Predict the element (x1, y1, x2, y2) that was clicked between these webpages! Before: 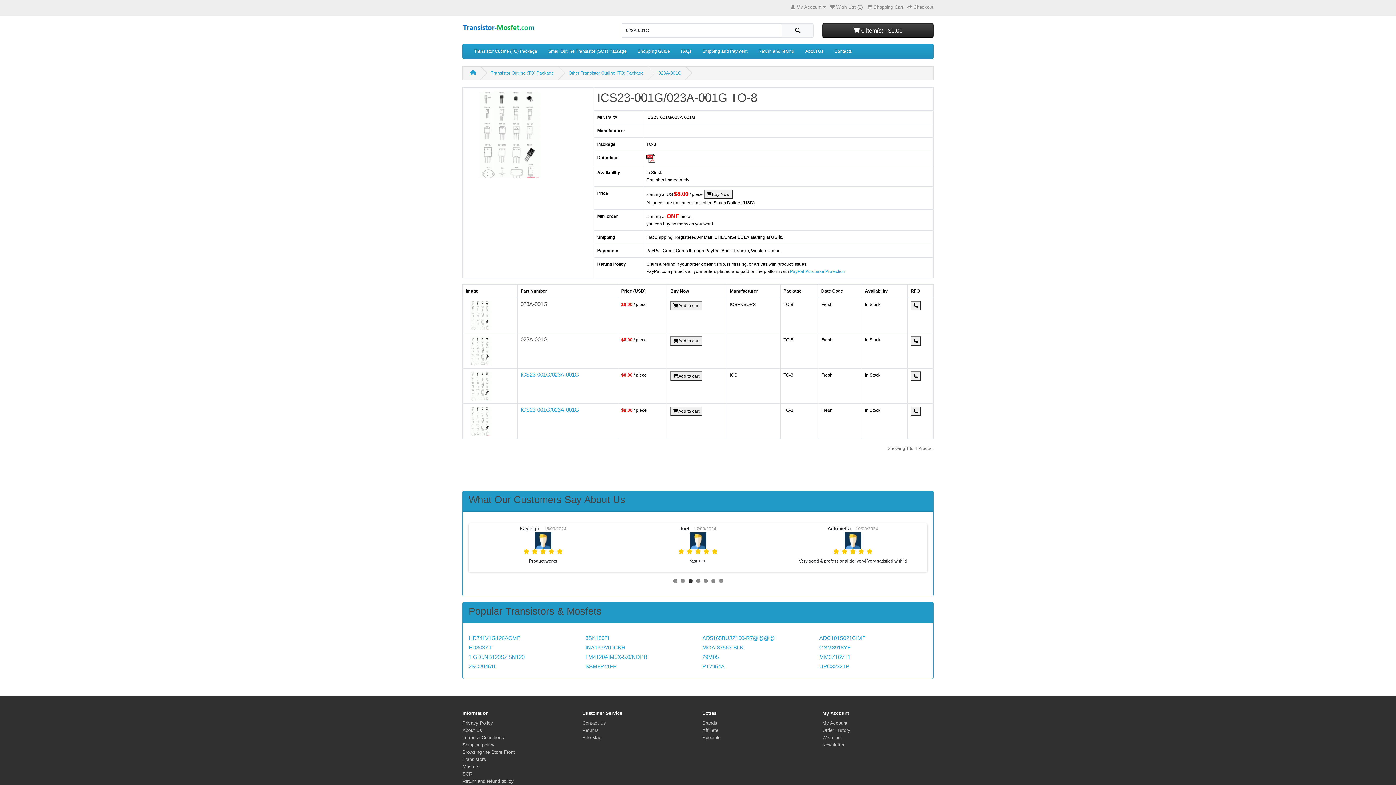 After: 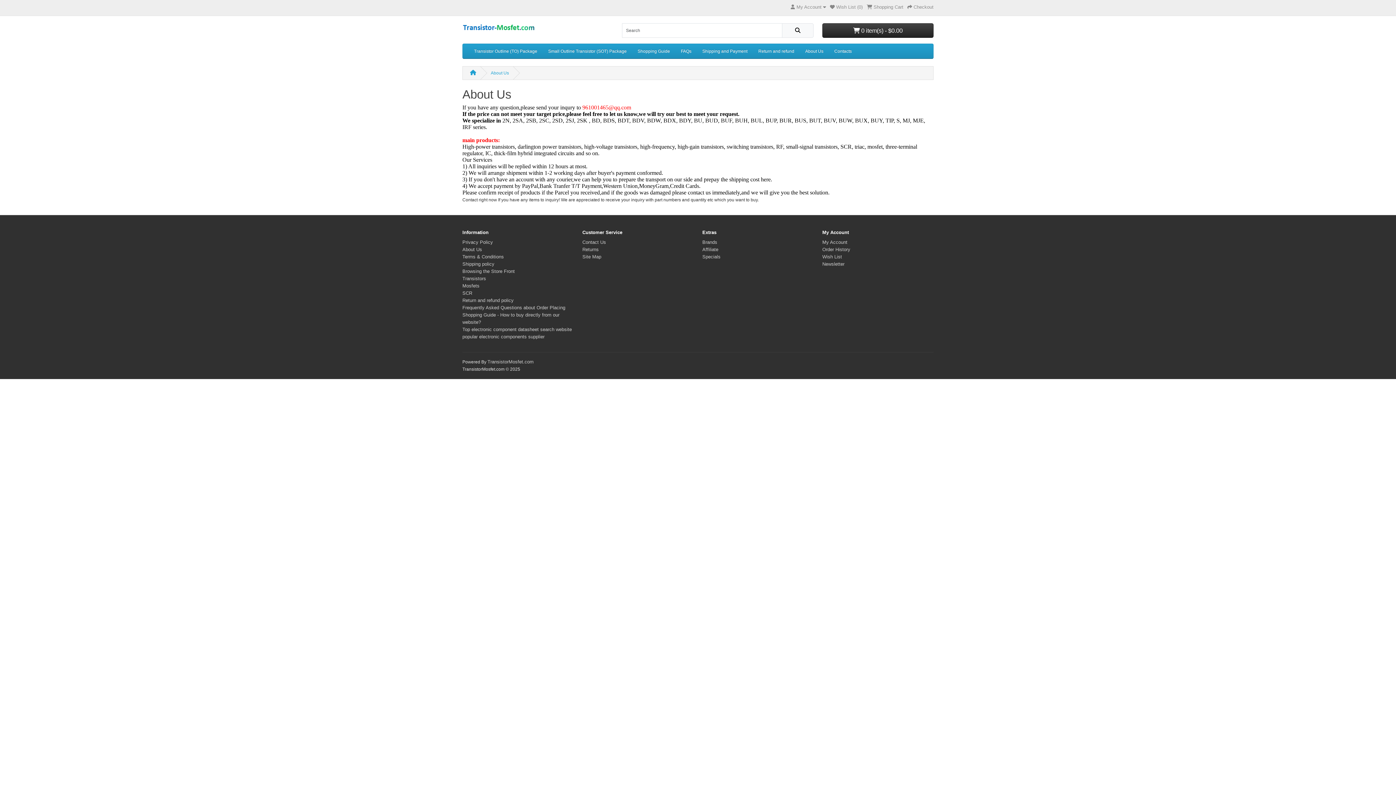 Action: bbox: (800, 44, 829, 58) label: About Us